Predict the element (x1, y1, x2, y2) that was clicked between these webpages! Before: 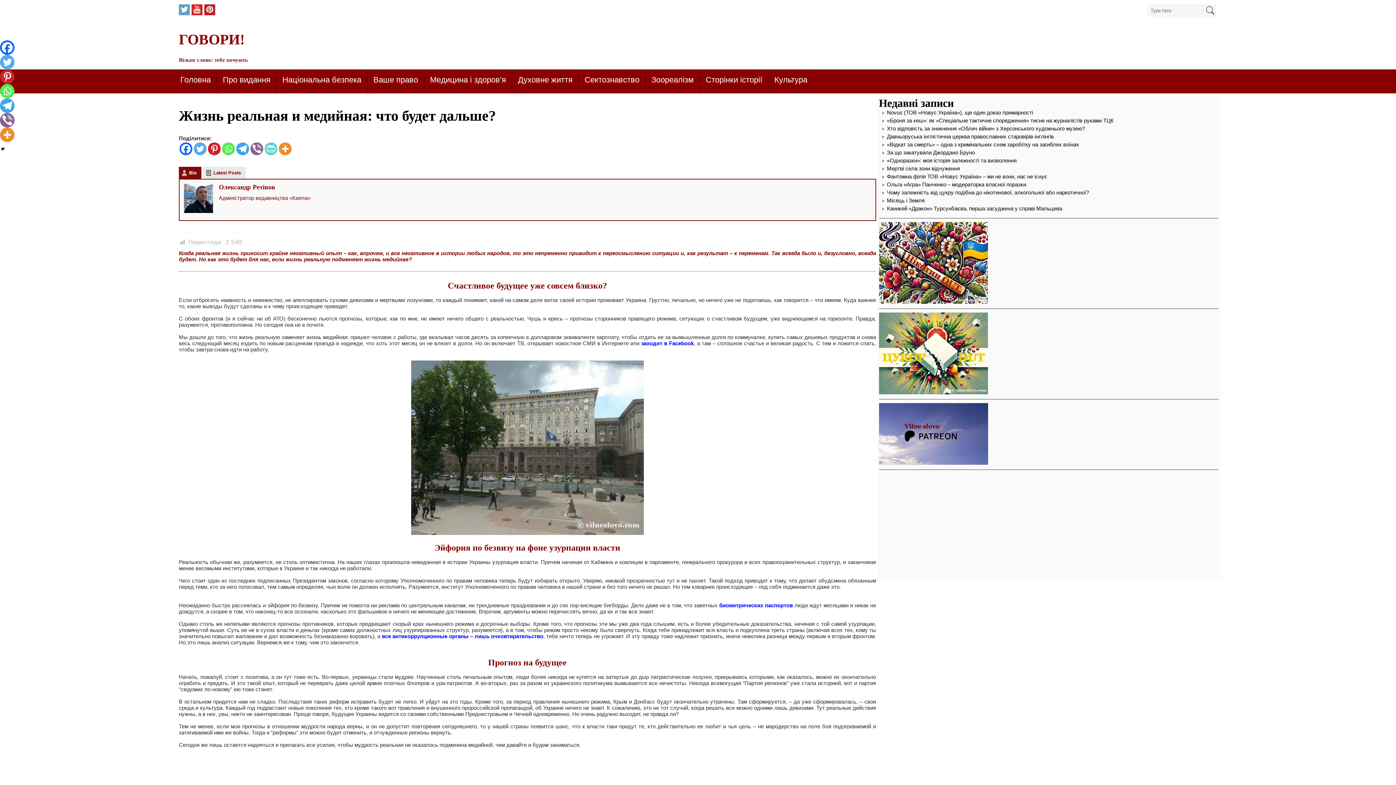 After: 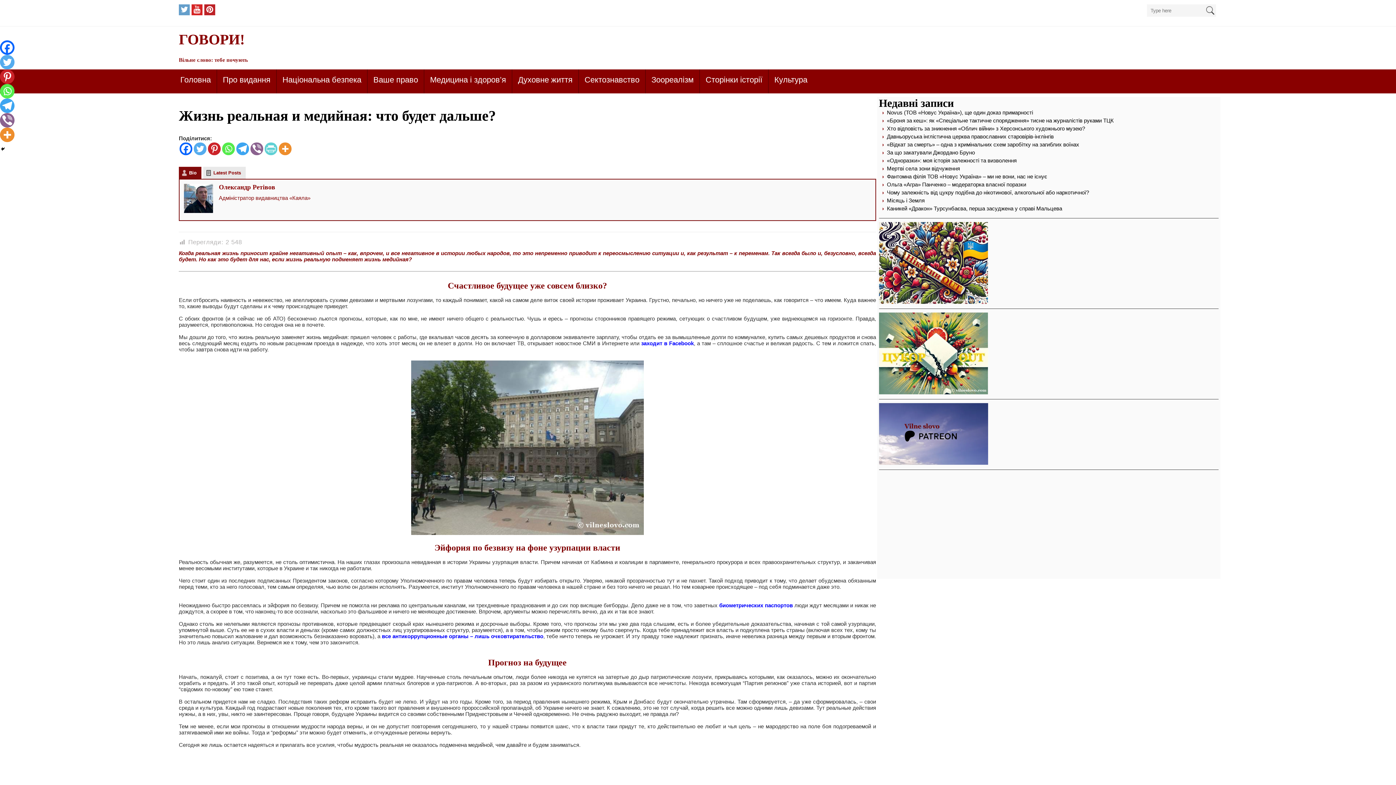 Action: bbox: (264, 142, 277, 155) label: PrintFriendly